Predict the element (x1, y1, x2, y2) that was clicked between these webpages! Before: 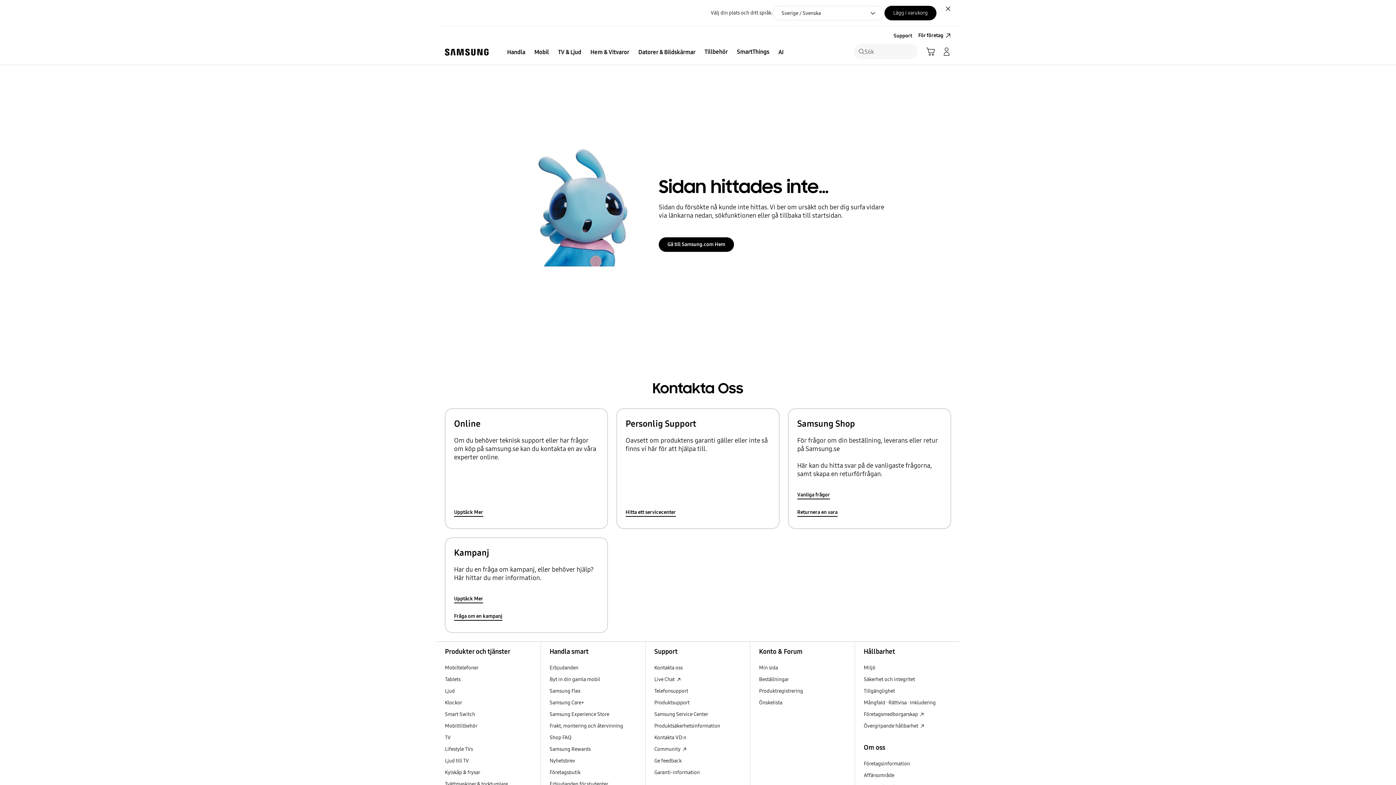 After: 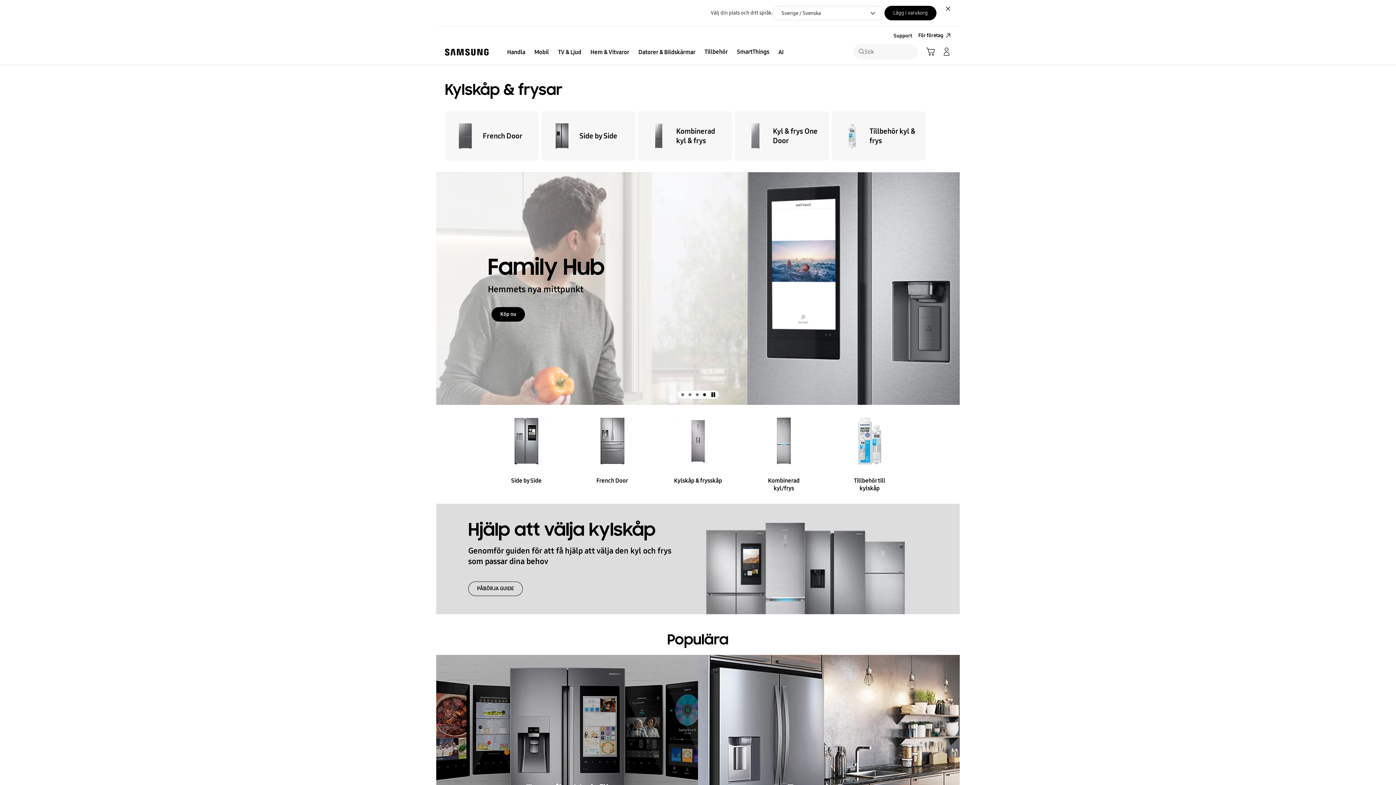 Action: label: Kylskåp & frysar Kylskåp & frysar bbox: (436, 767, 540, 778)